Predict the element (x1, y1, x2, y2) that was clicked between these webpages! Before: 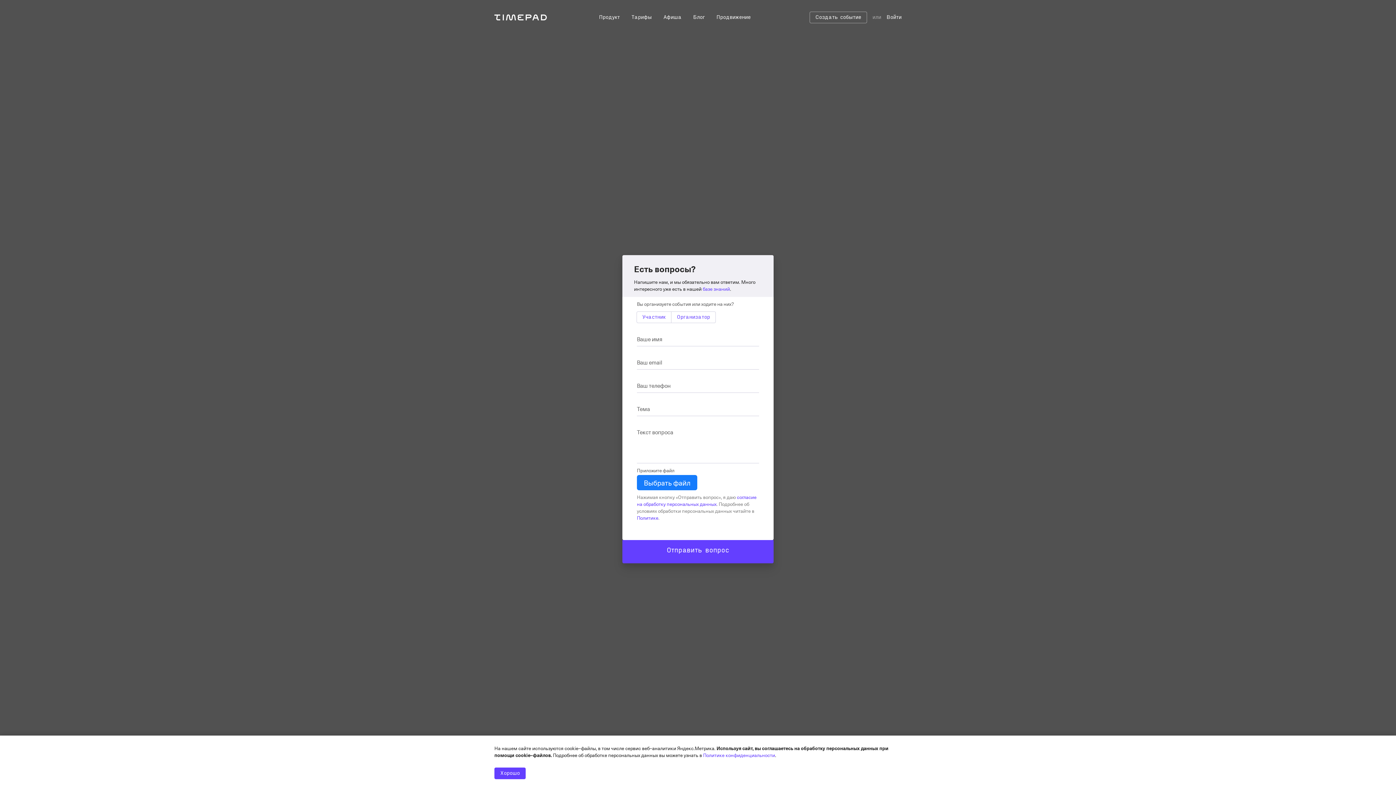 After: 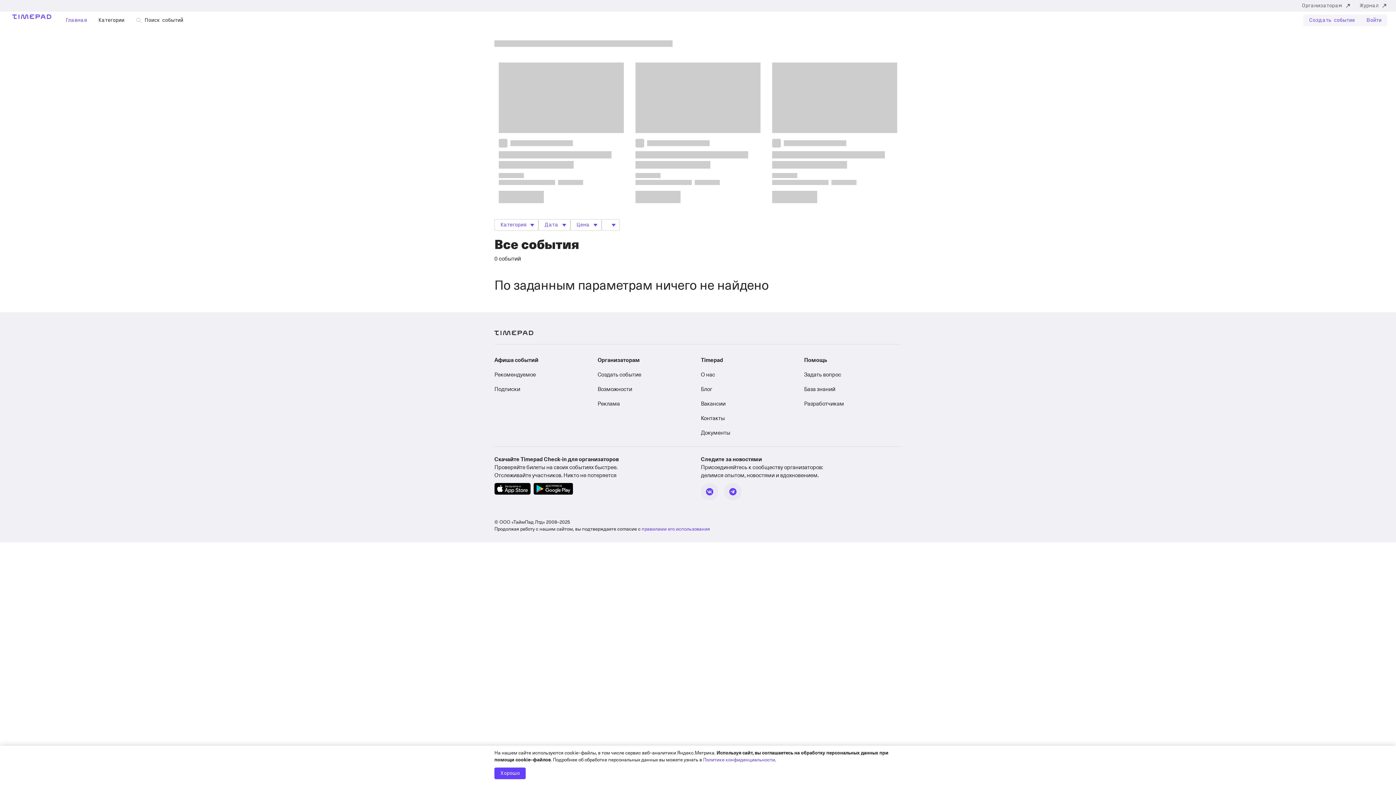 Action: label: Афиша bbox: (663, 14, 681, 20)